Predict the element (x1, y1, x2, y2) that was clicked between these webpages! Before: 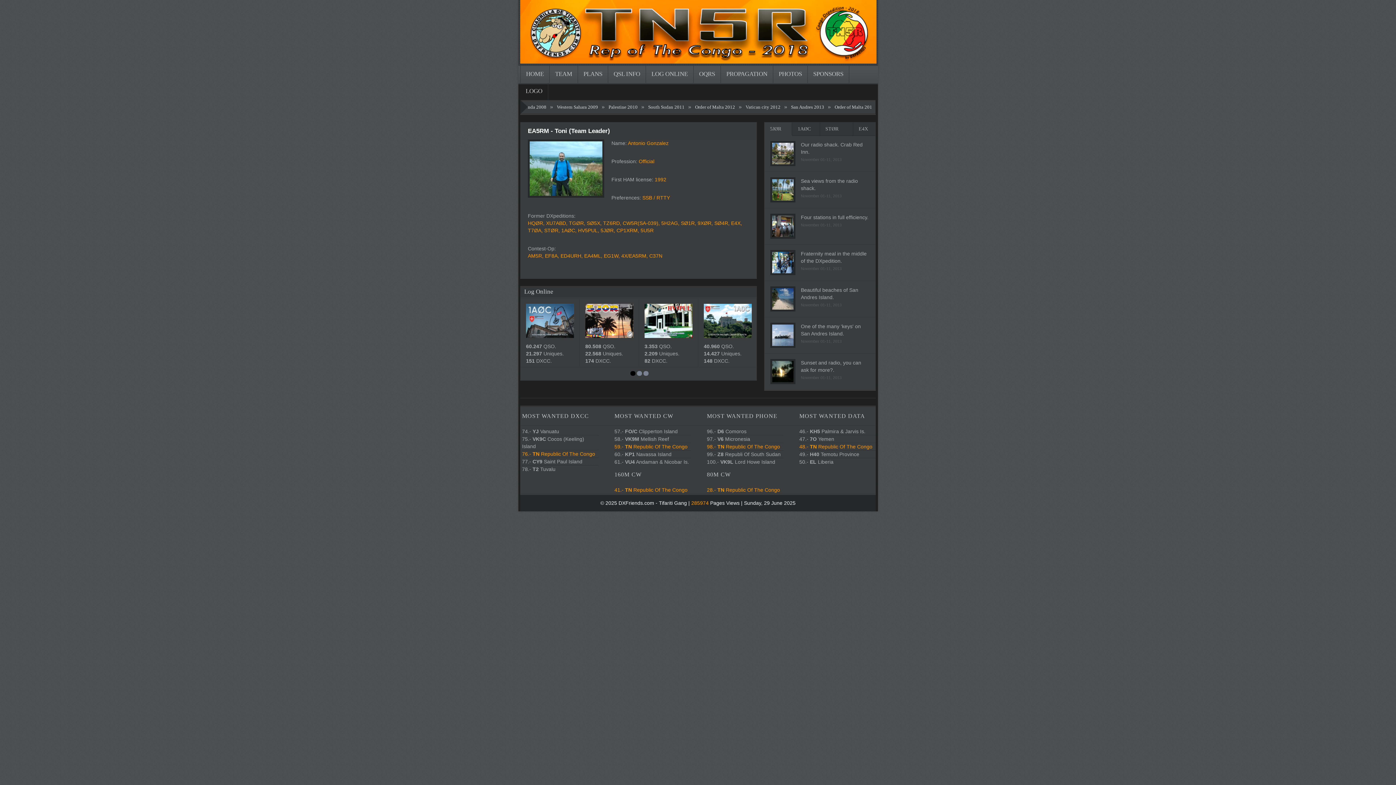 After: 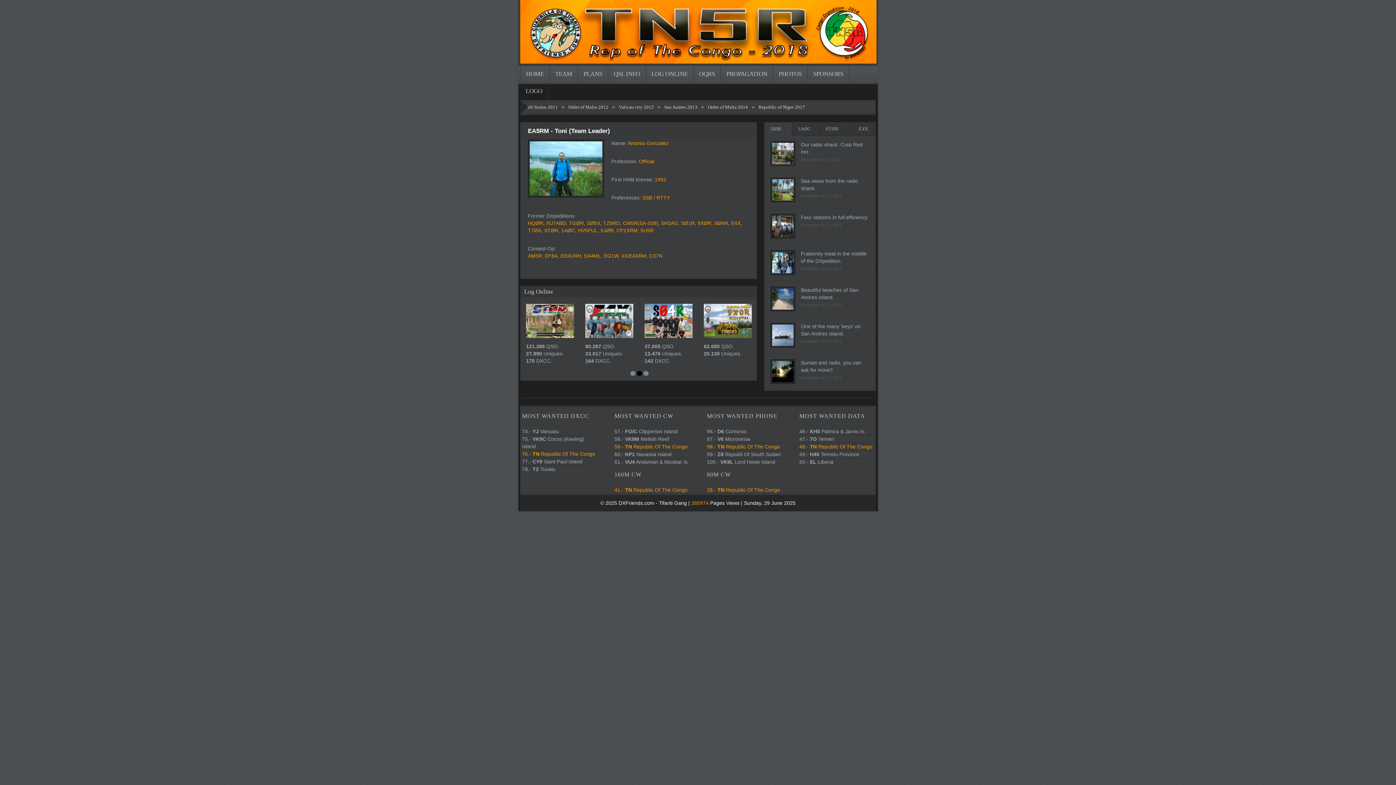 Action: bbox: (636, 371, 642, 376) label: 2